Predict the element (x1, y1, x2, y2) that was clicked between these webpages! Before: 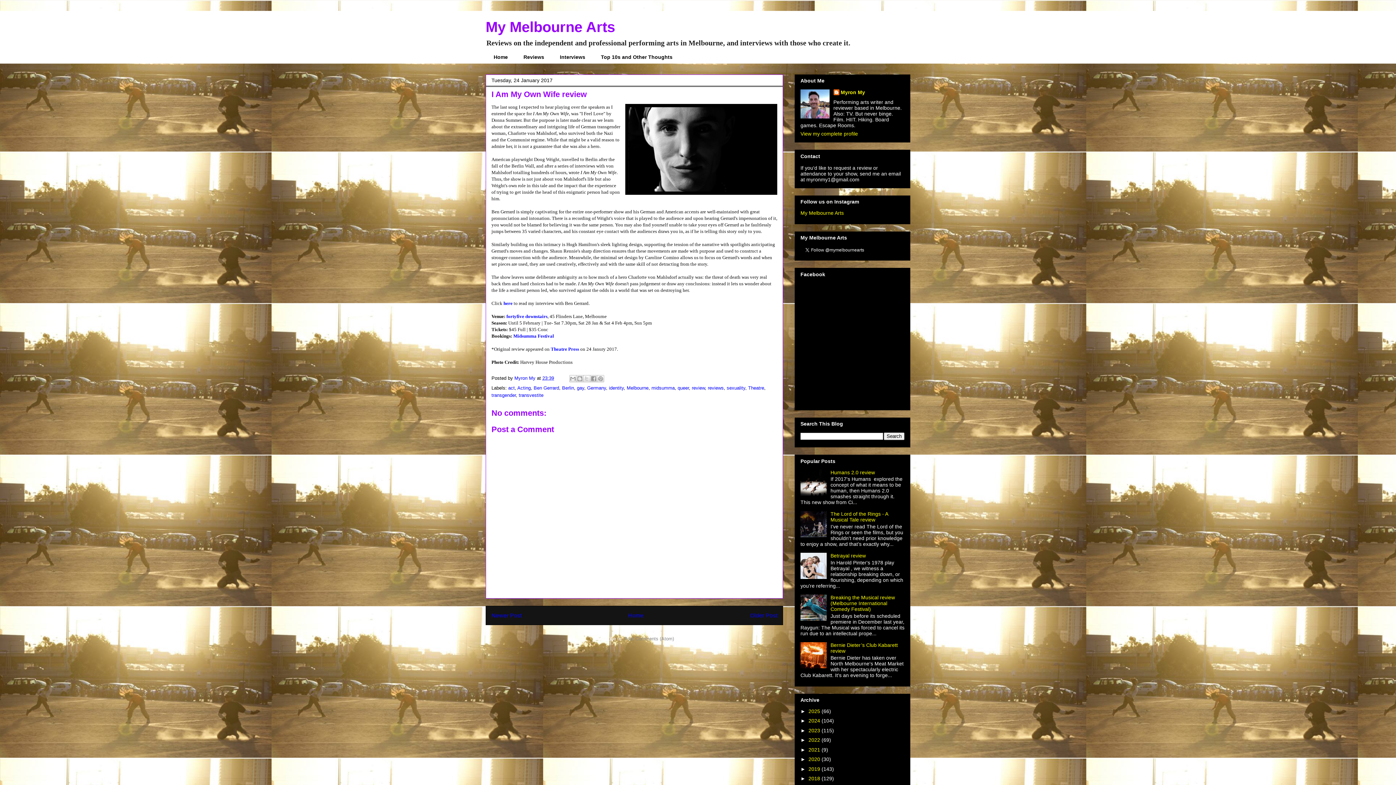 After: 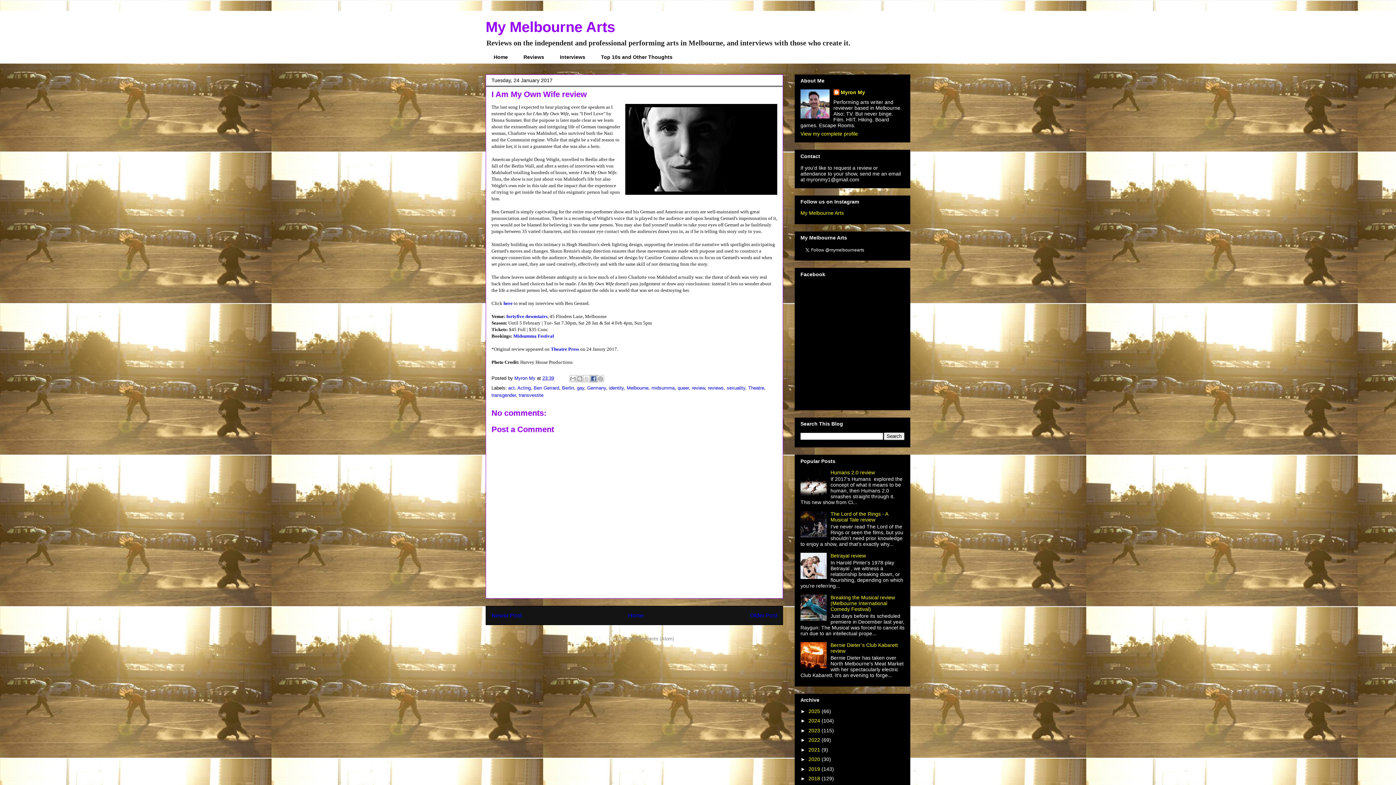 Action: bbox: (590, 375, 597, 382) label: Share to Facebook